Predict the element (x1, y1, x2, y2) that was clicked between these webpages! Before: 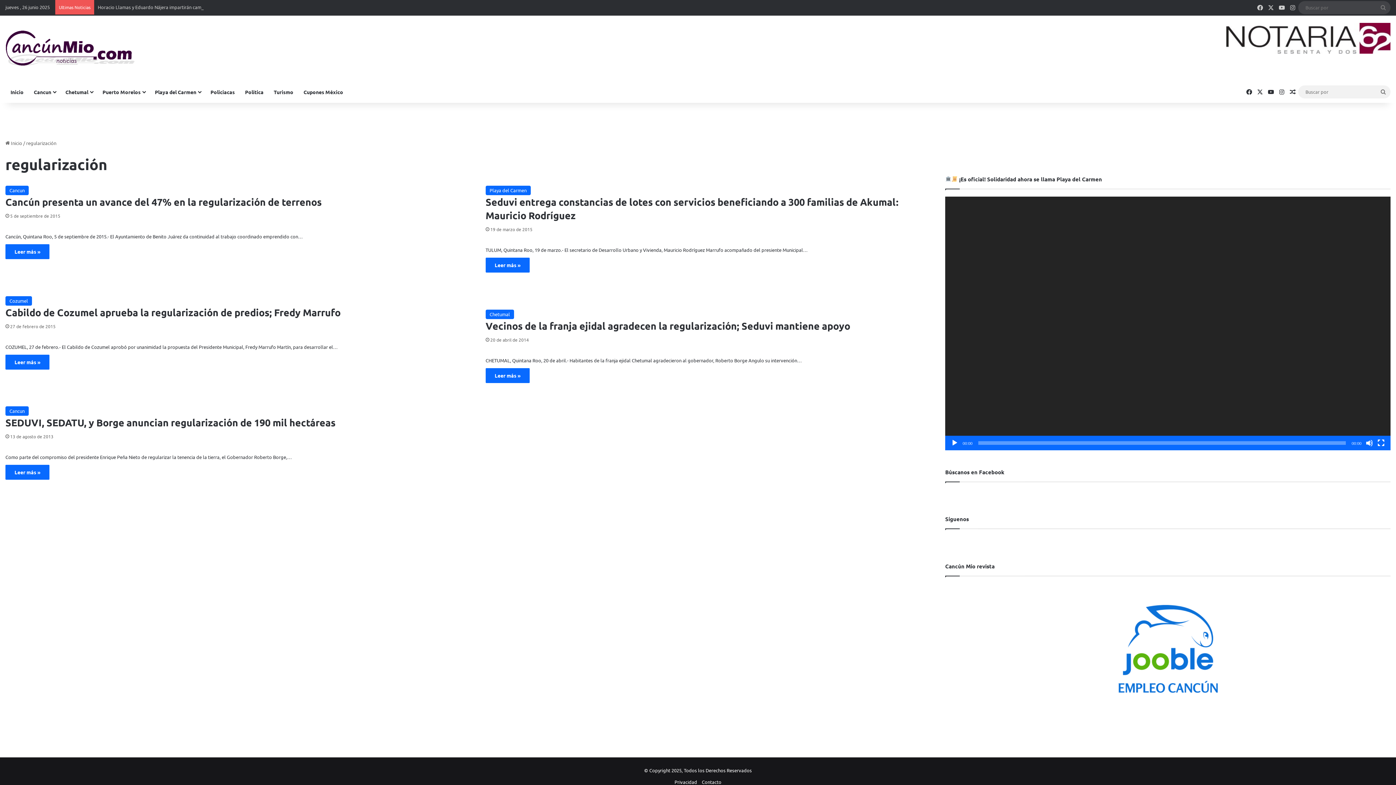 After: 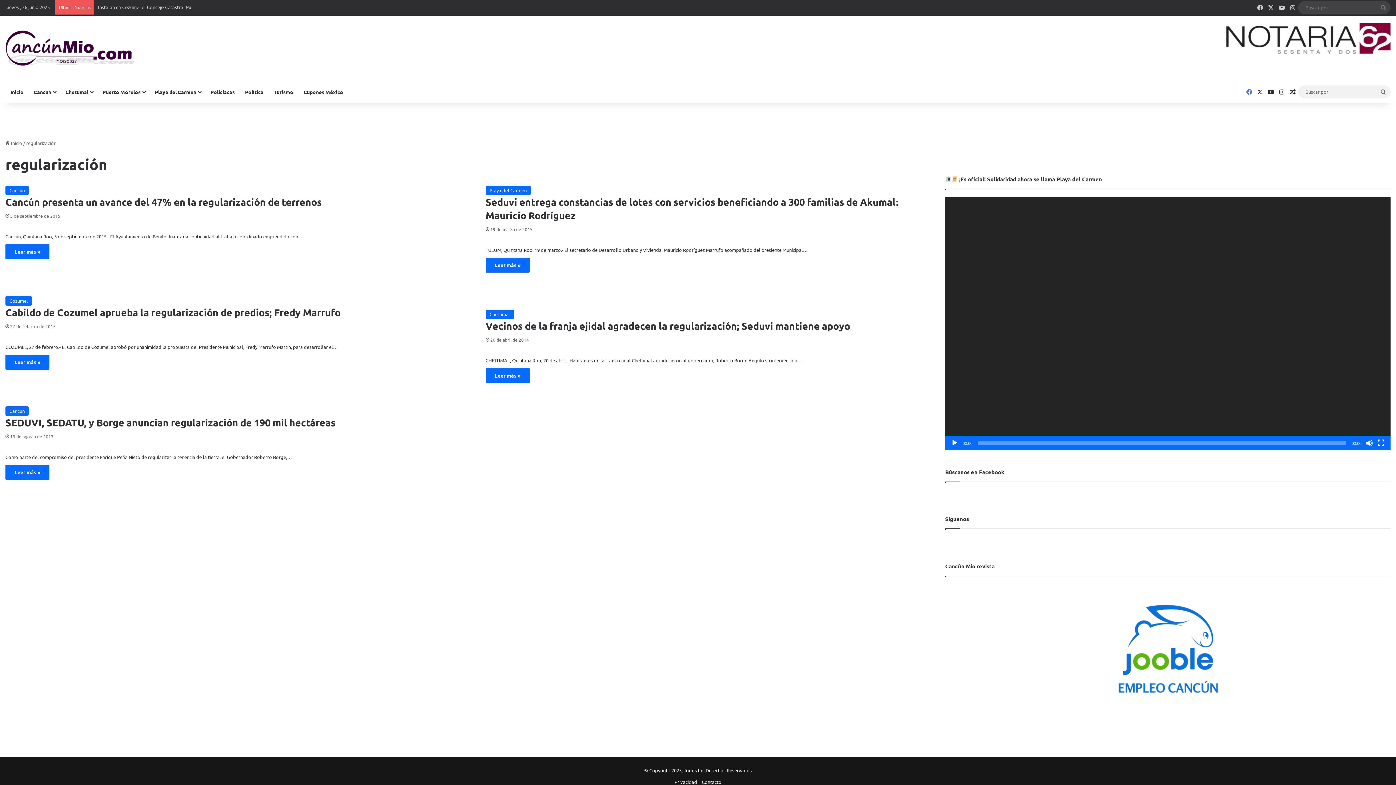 Action: bbox: (1244, 81, 1254, 102) label: Facebook